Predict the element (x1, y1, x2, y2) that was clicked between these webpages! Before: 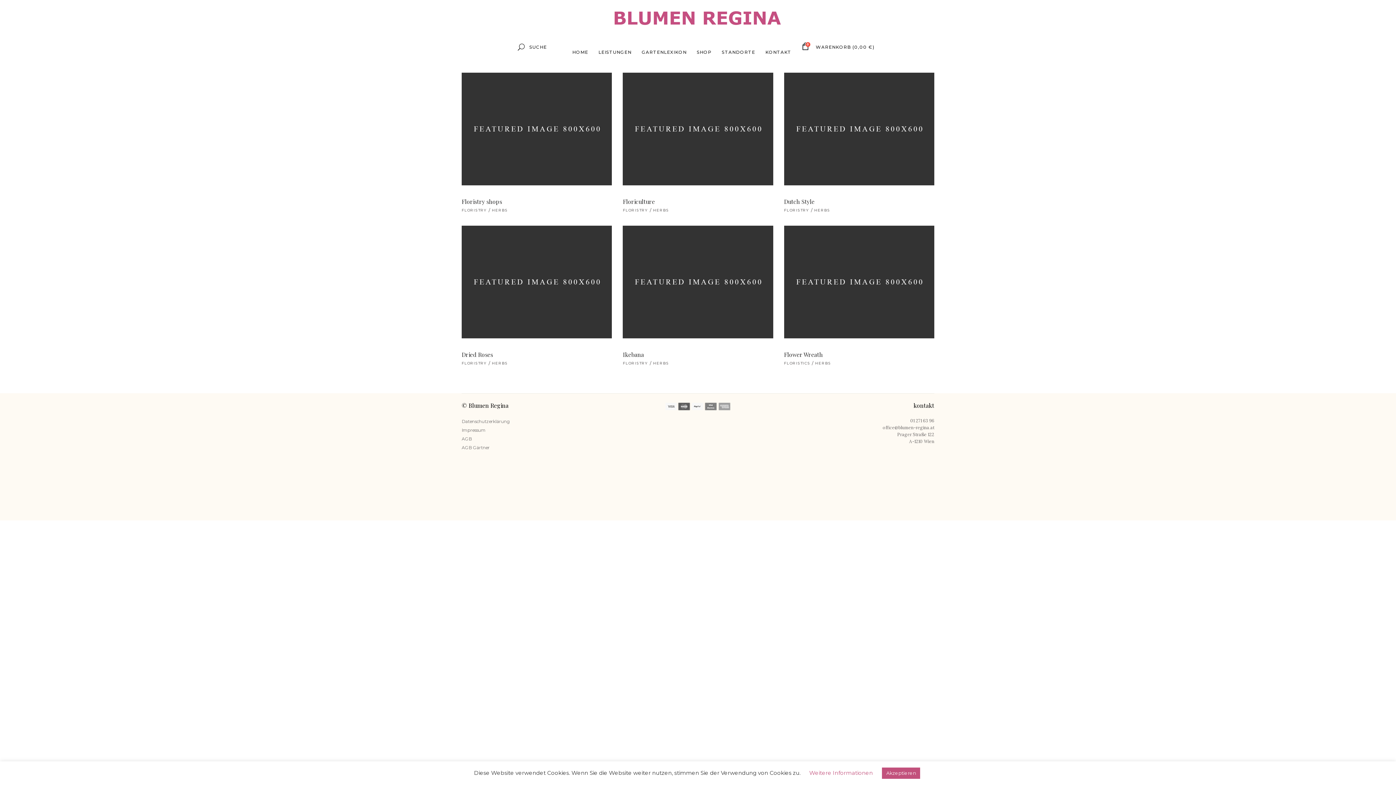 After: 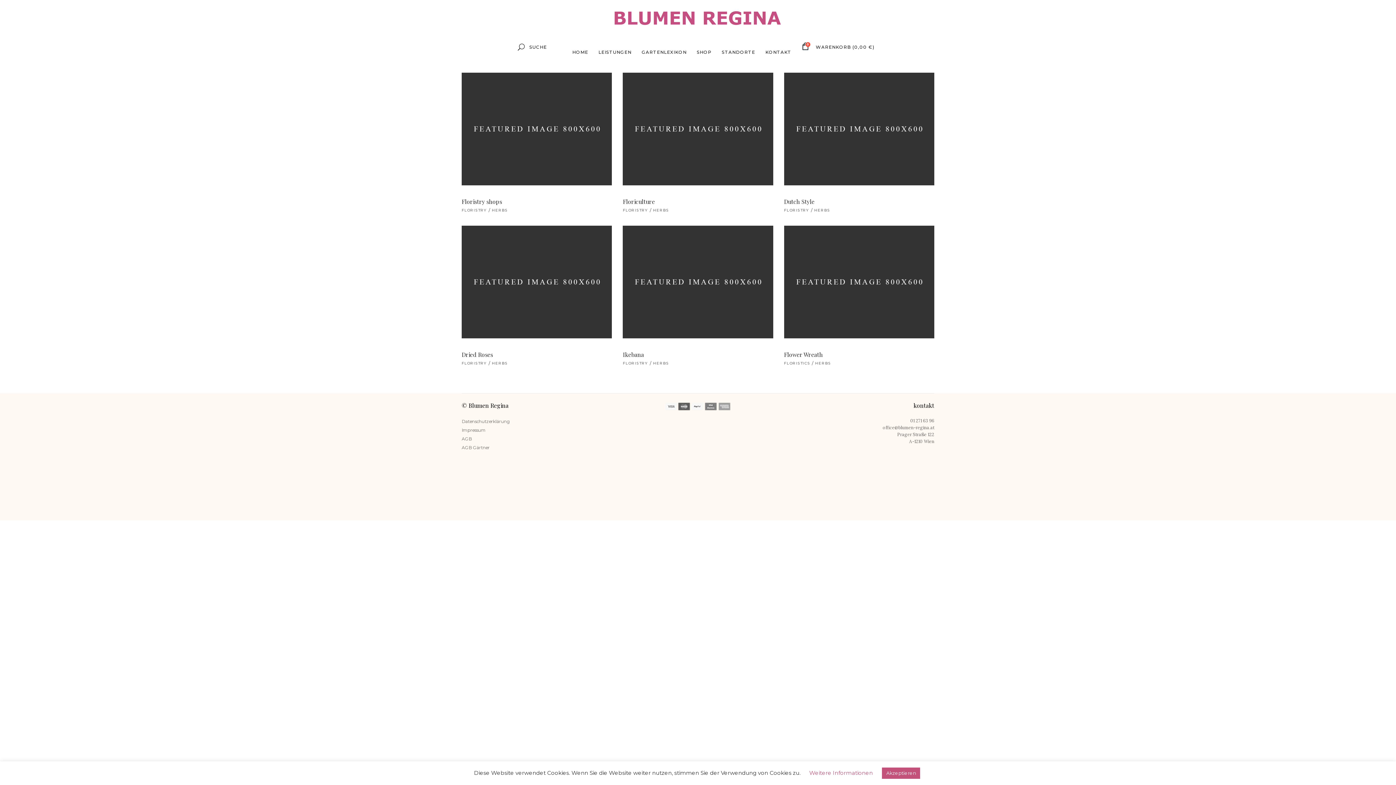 Action: bbox: (653, 206, 669, 215) label: HERBS